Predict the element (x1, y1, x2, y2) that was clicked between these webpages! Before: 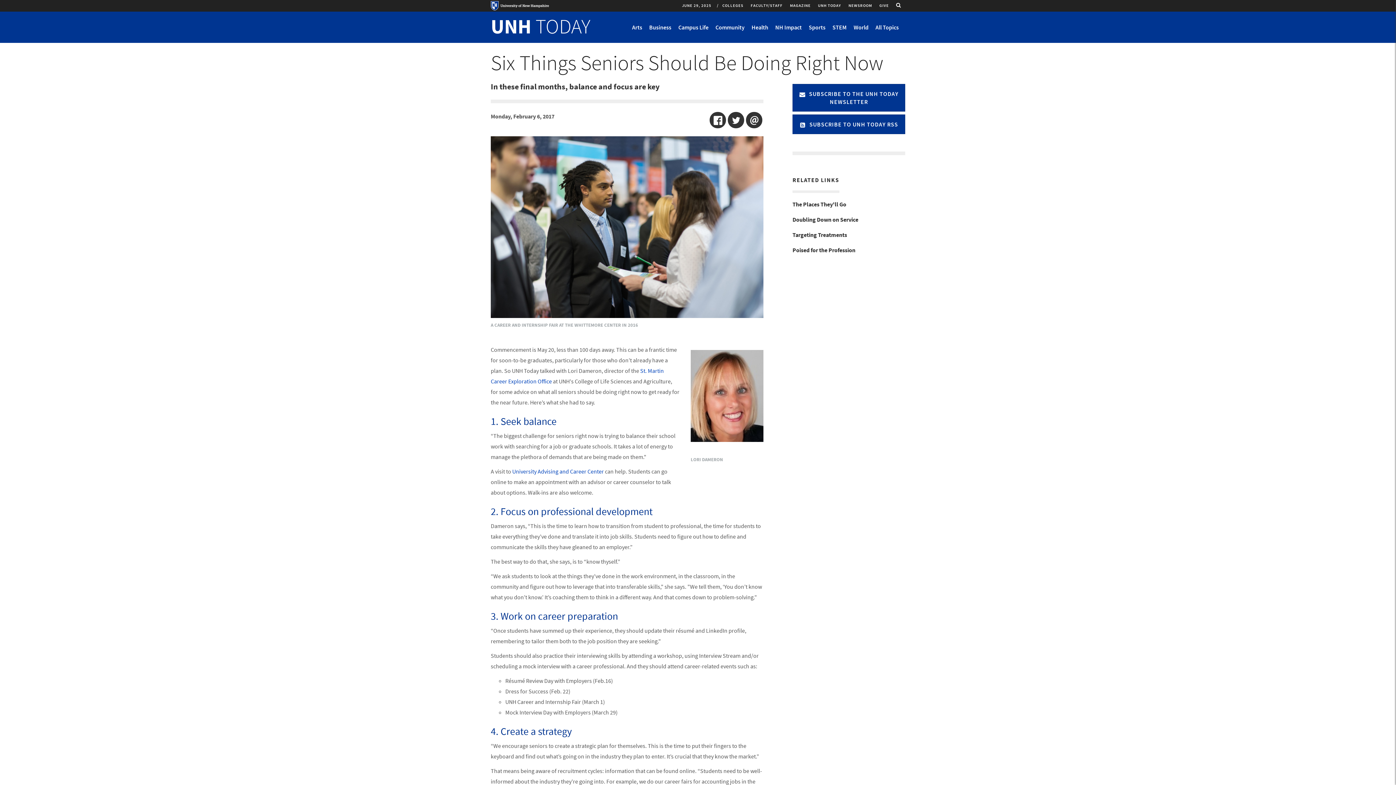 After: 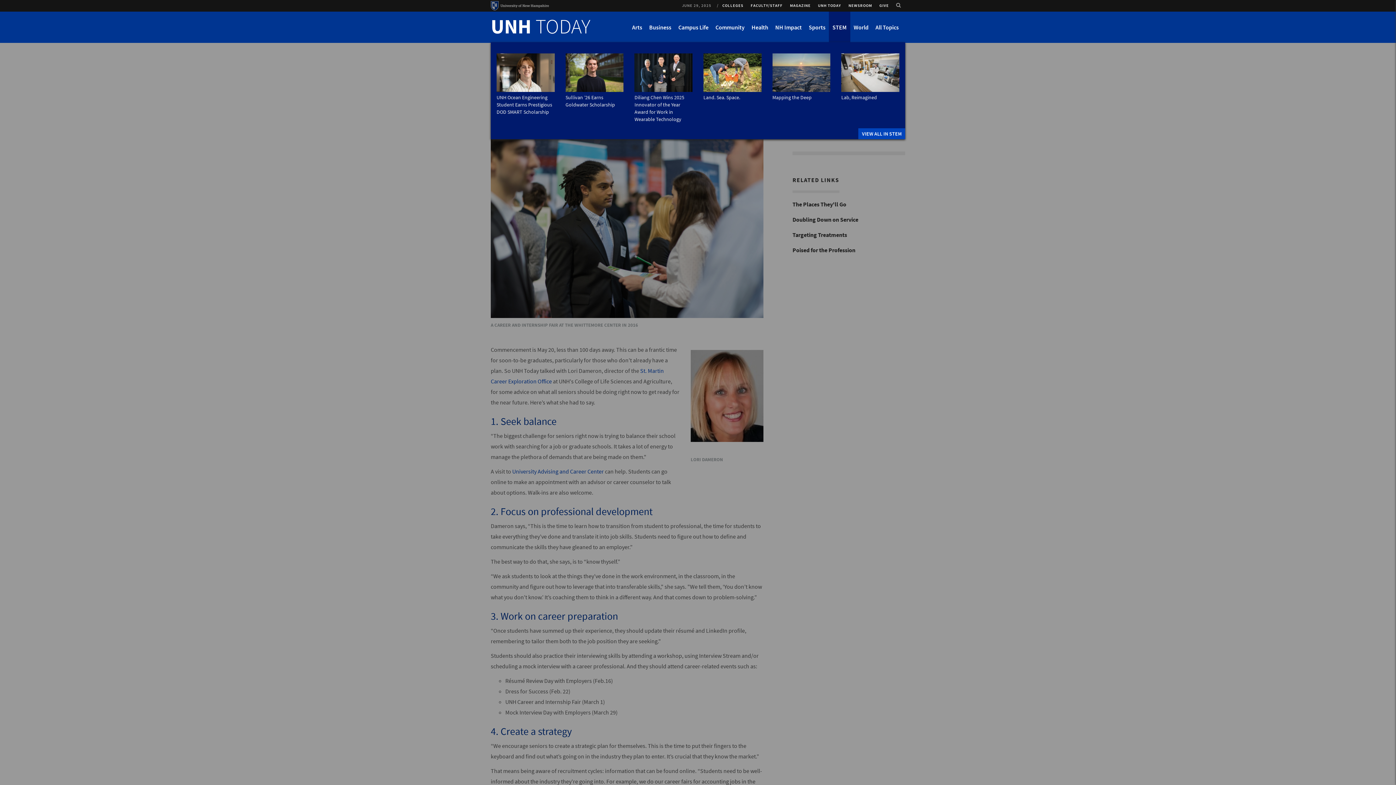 Action: bbox: (829, 11, 850, 42) label: STEM